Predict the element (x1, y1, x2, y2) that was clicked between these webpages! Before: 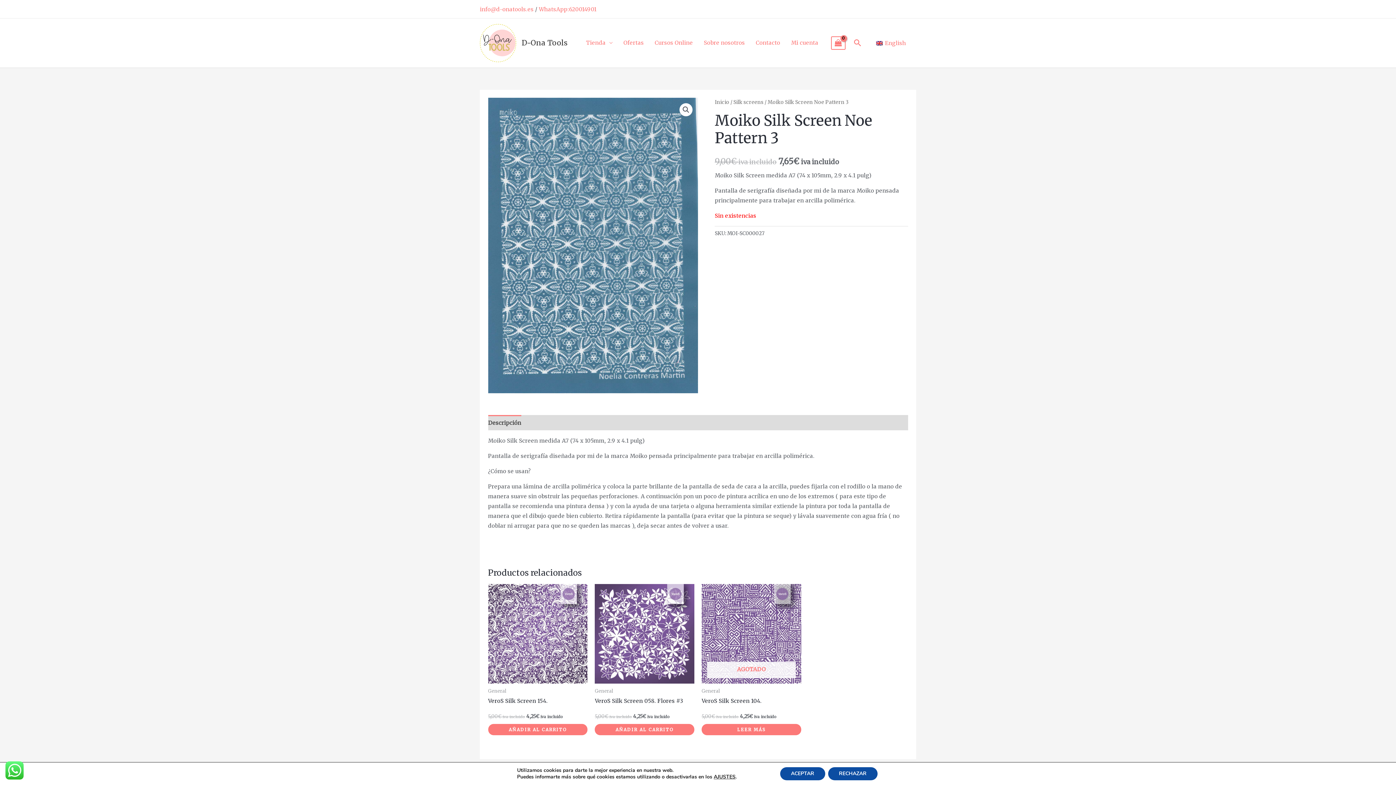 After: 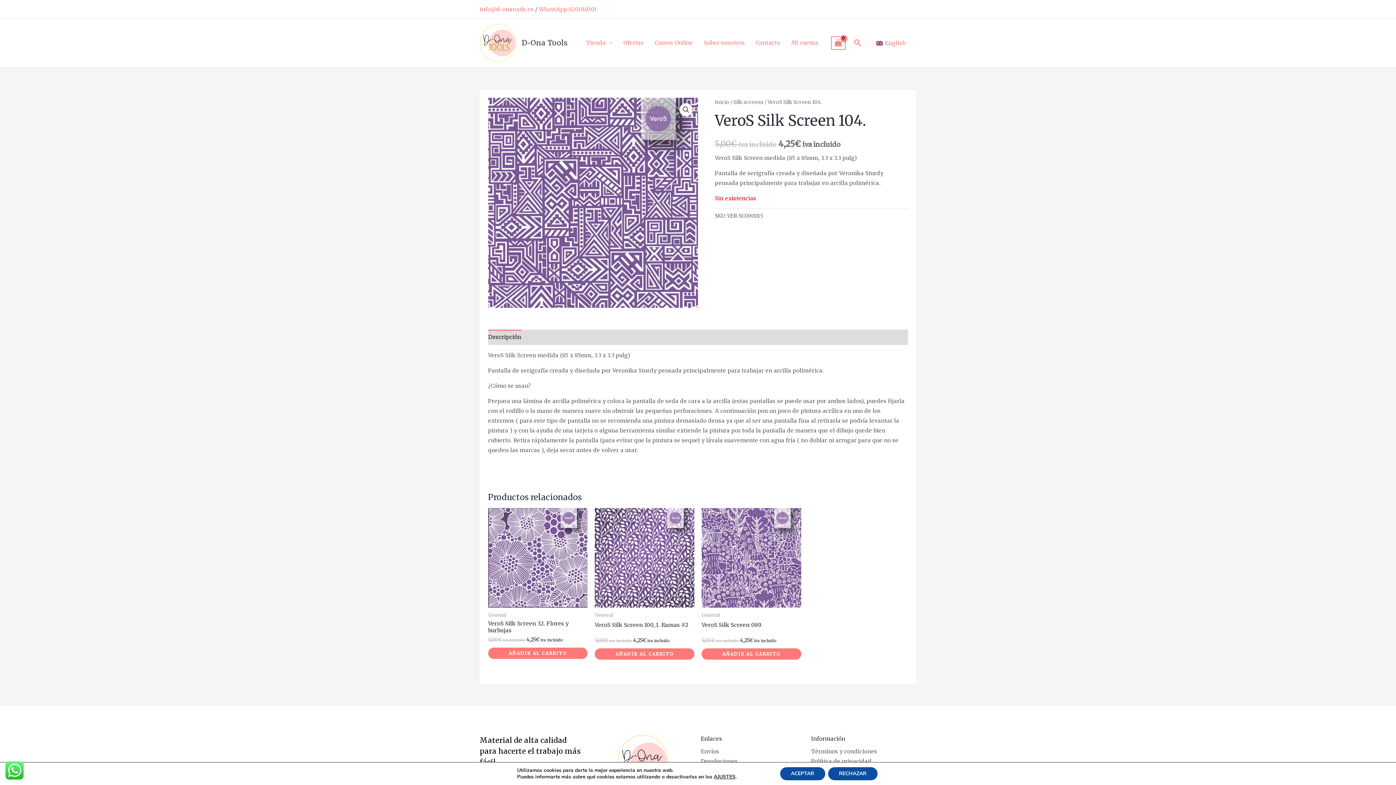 Action: label: VeroS Silk Screen 104. bbox: (701, 697, 801, 713)